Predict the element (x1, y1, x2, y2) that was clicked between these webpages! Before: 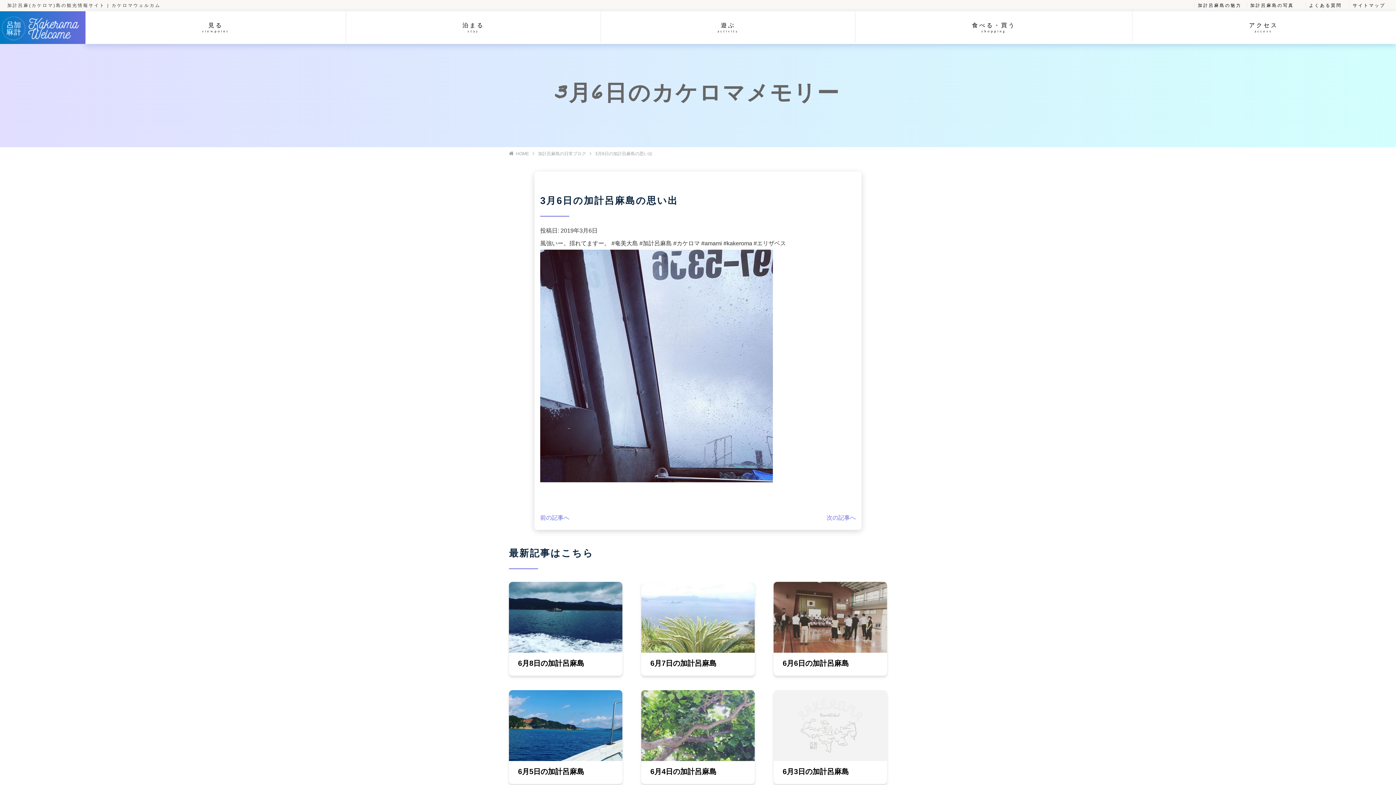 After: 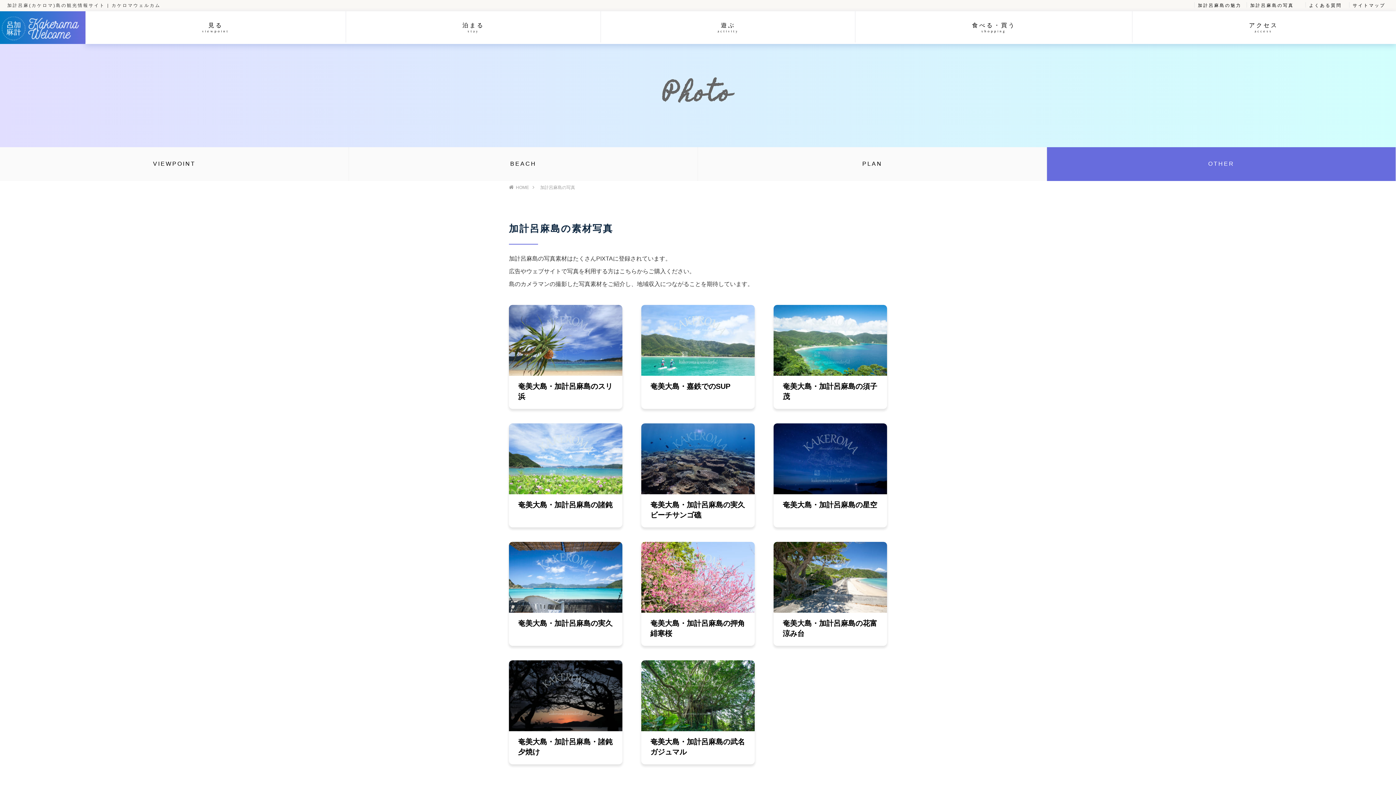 Action: label: 加計呂麻島の写真 bbox: (1250, 2, 1294, 8)